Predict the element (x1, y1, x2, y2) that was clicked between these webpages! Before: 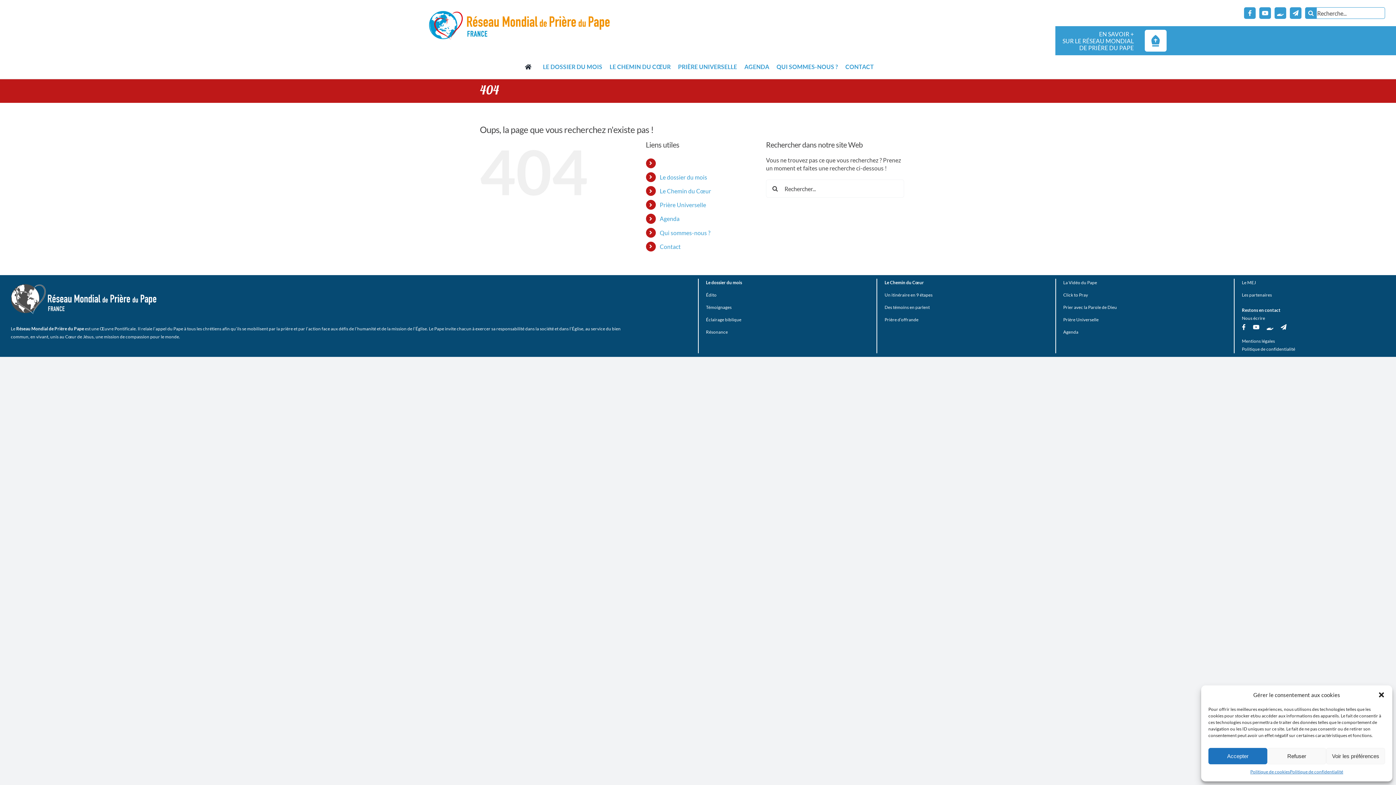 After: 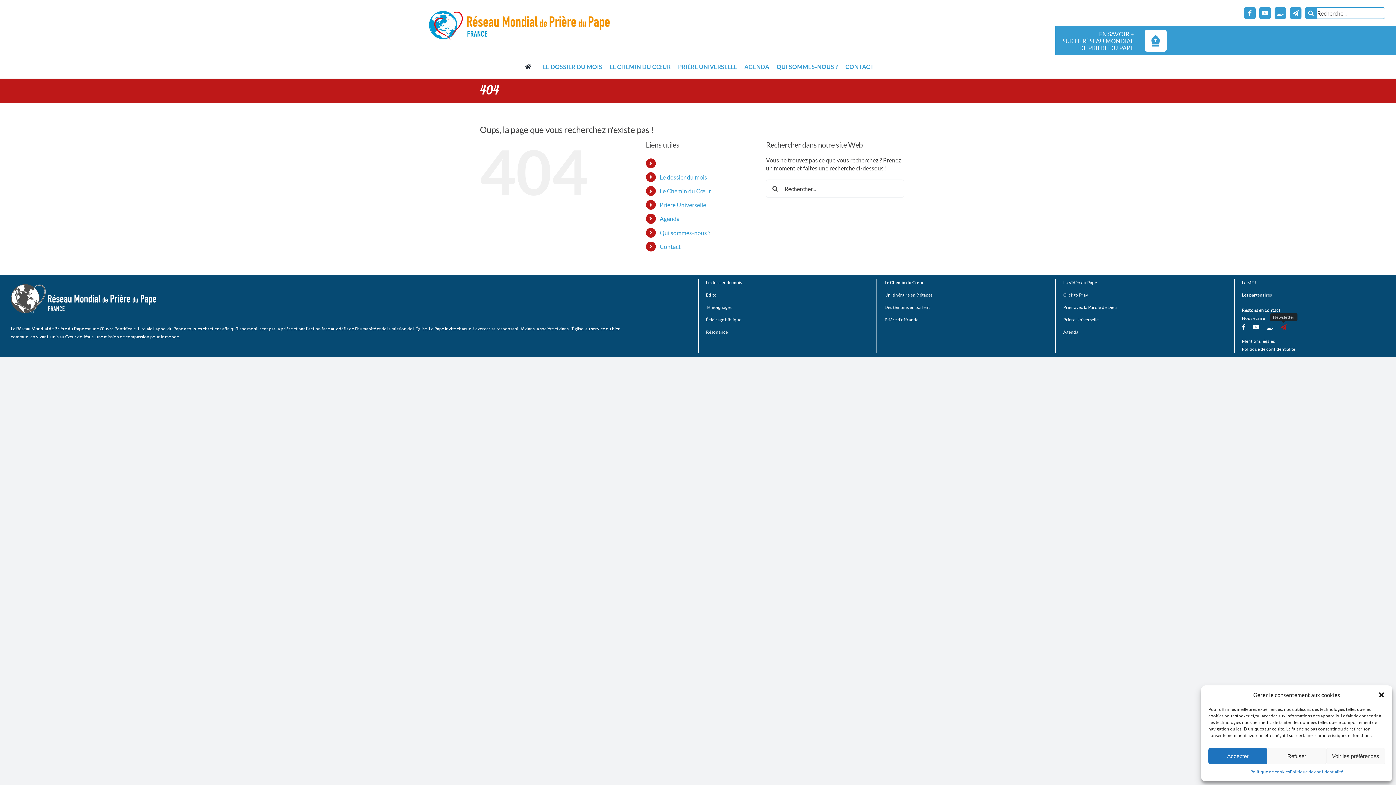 Action: bbox: (1281, 324, 1286, 330) label: Newsletter